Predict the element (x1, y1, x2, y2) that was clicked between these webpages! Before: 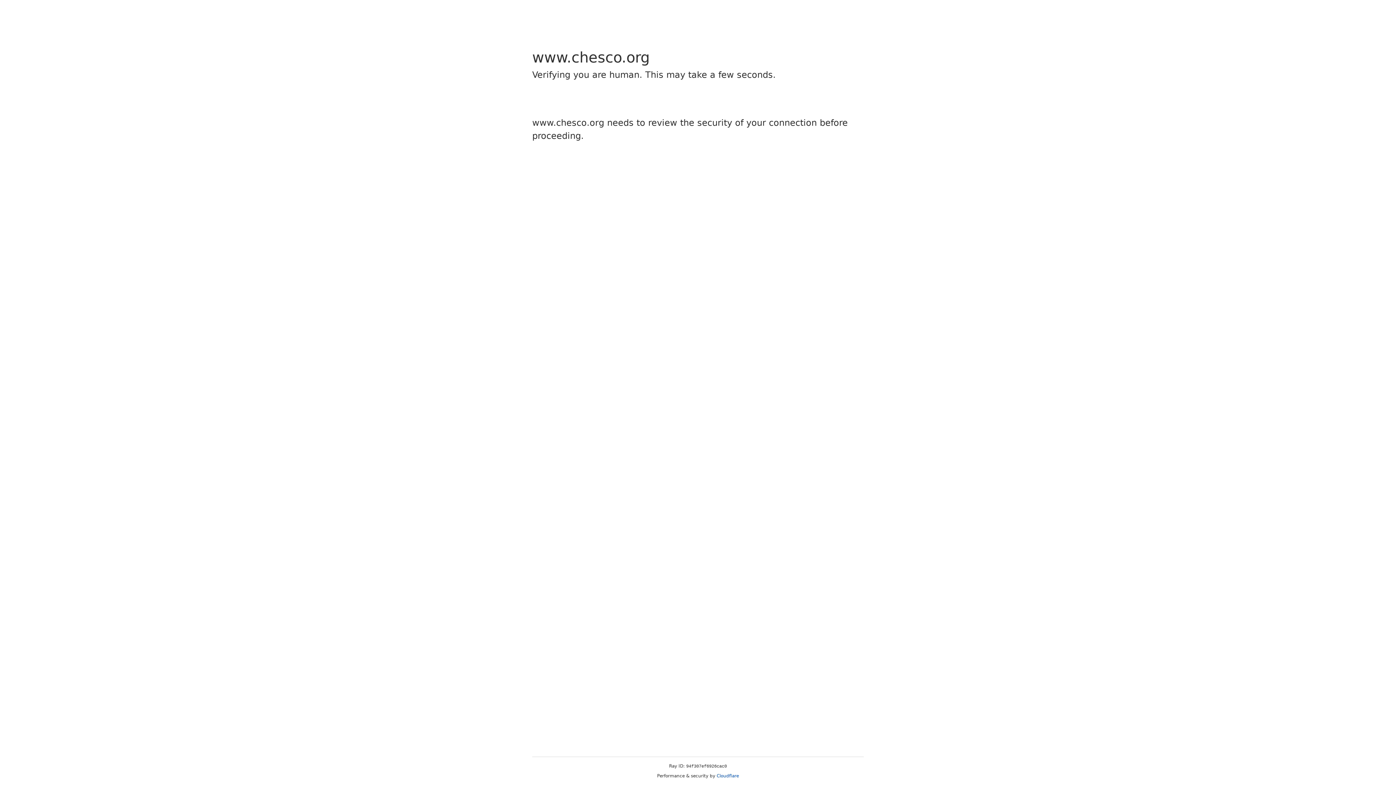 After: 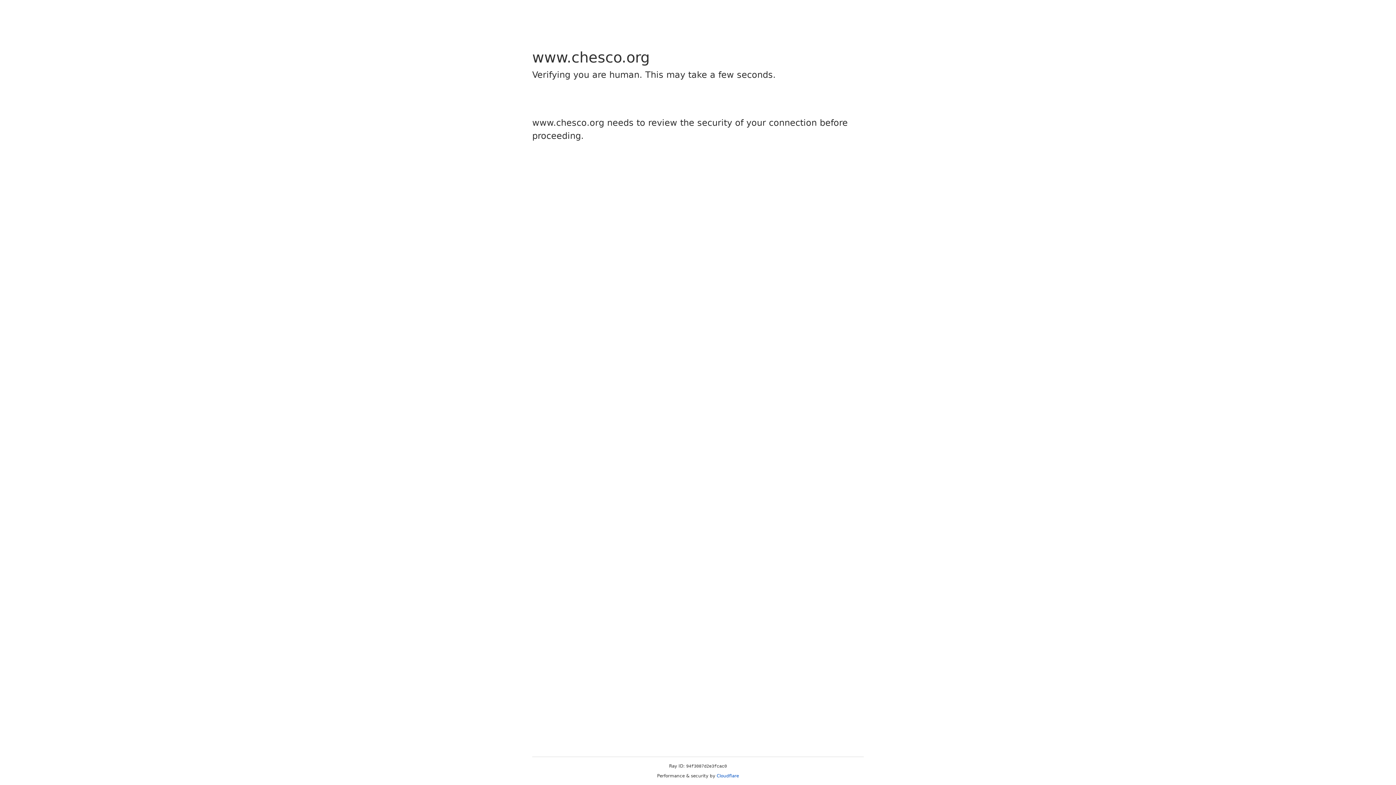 Action: bbox: (716, 773, 739, 778) label: Cloudflare